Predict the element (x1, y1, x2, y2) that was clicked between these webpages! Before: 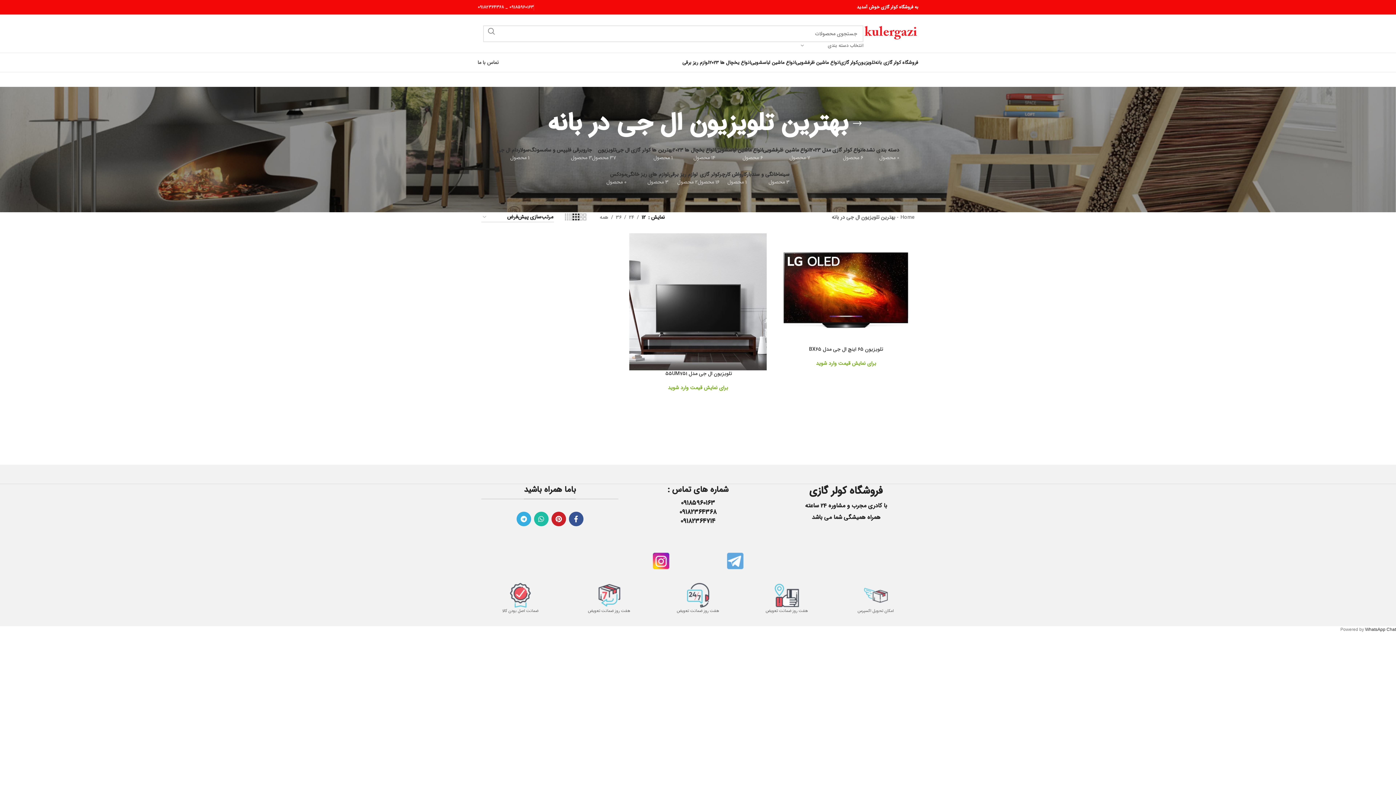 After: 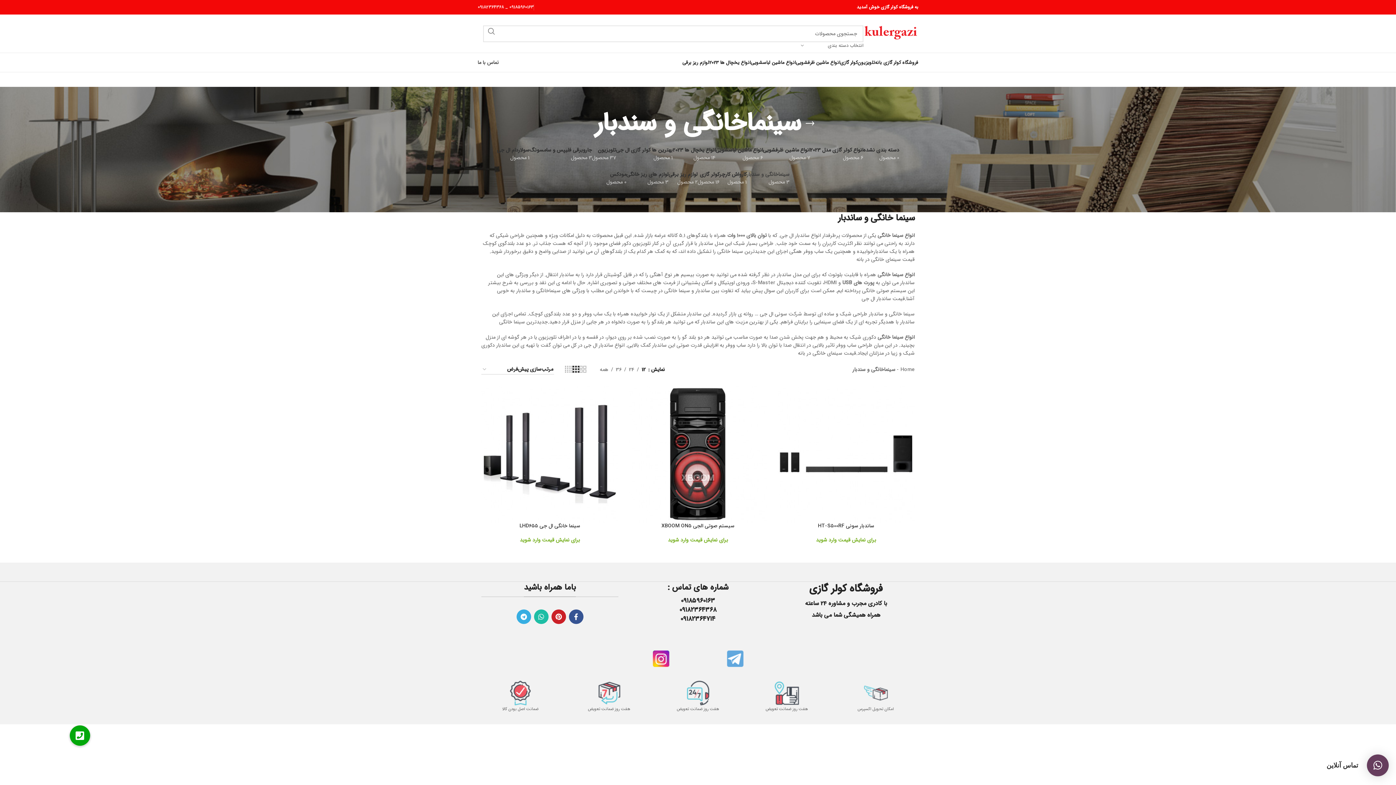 Action: label: سینماخانگی و سندبار
3 محصول bbox: (746, 166, 789, 190)